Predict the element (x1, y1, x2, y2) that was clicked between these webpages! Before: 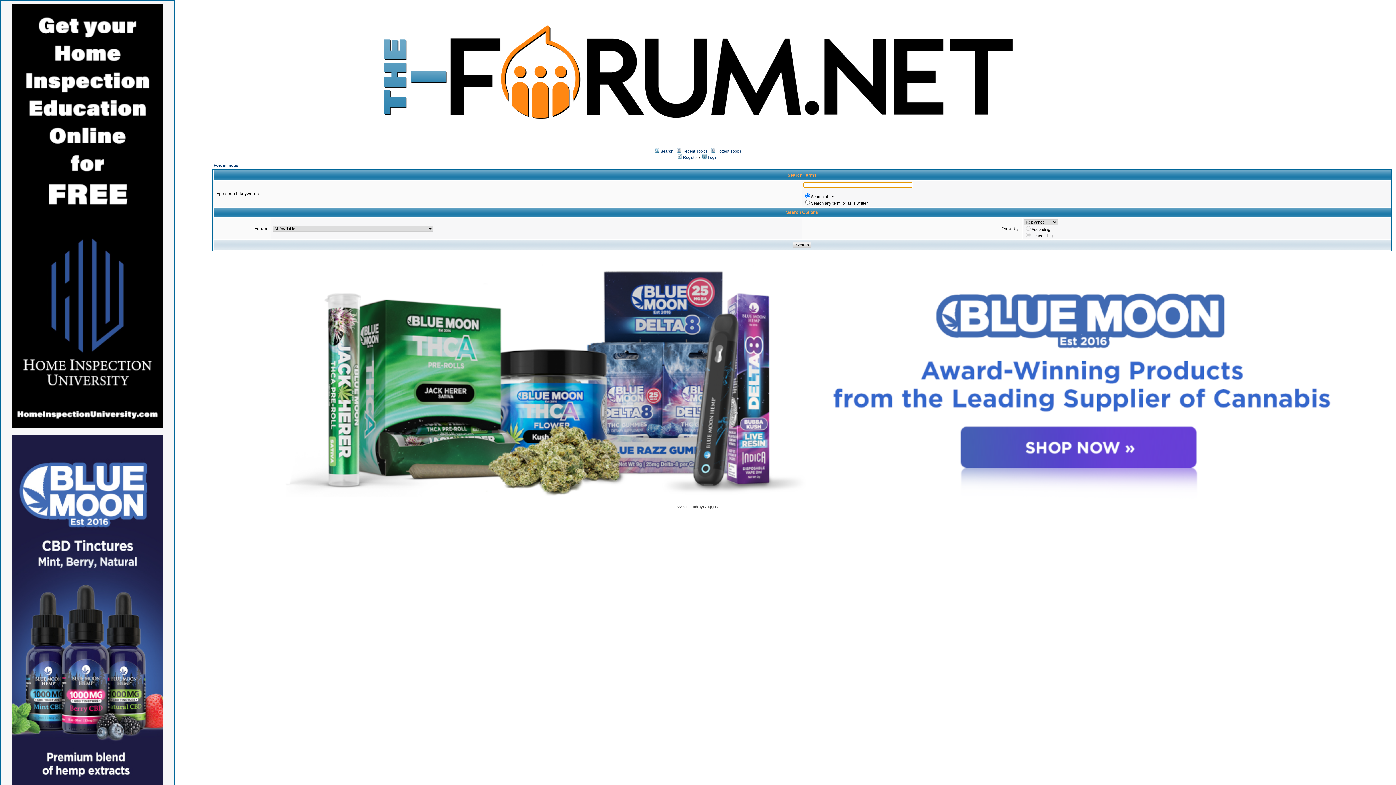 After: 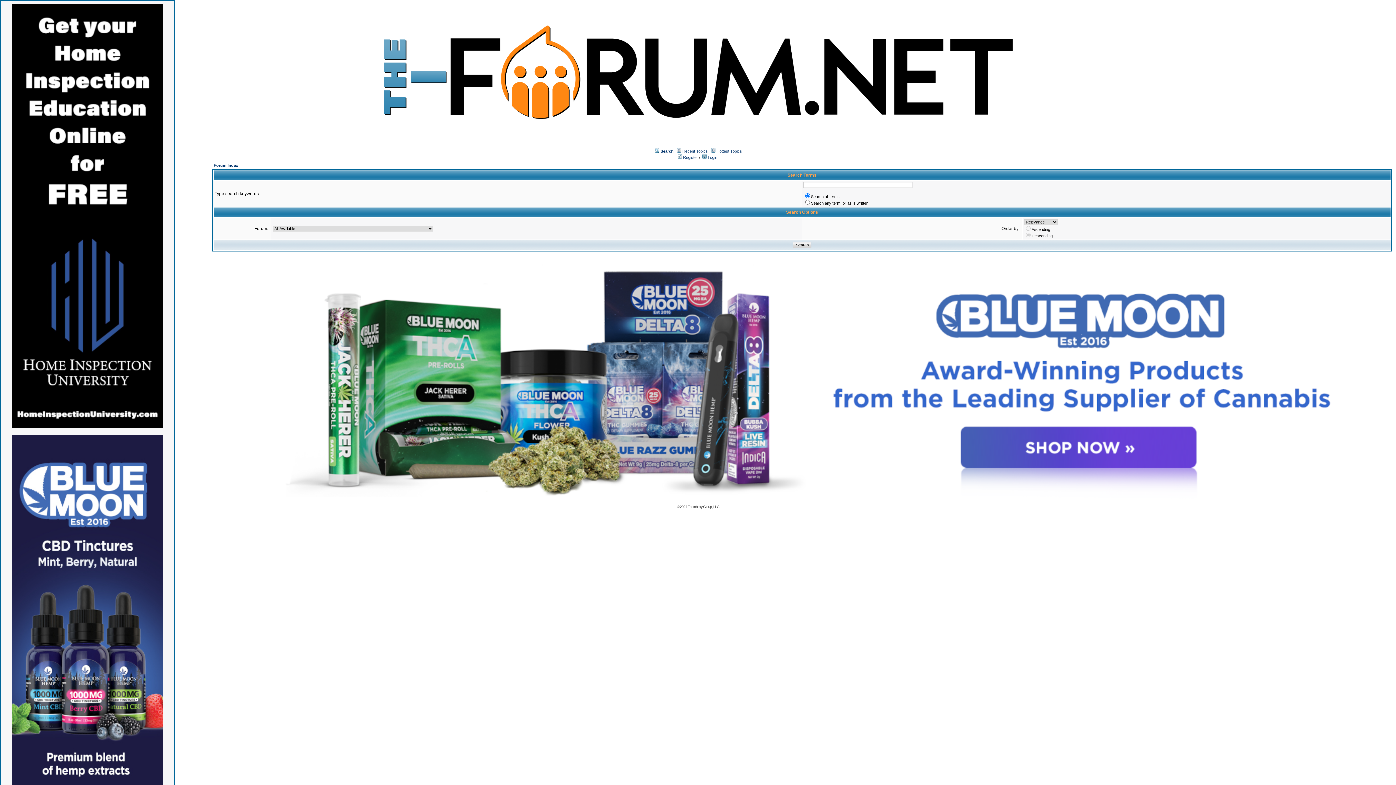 Action: bbox: (12, 424, 162, 429)